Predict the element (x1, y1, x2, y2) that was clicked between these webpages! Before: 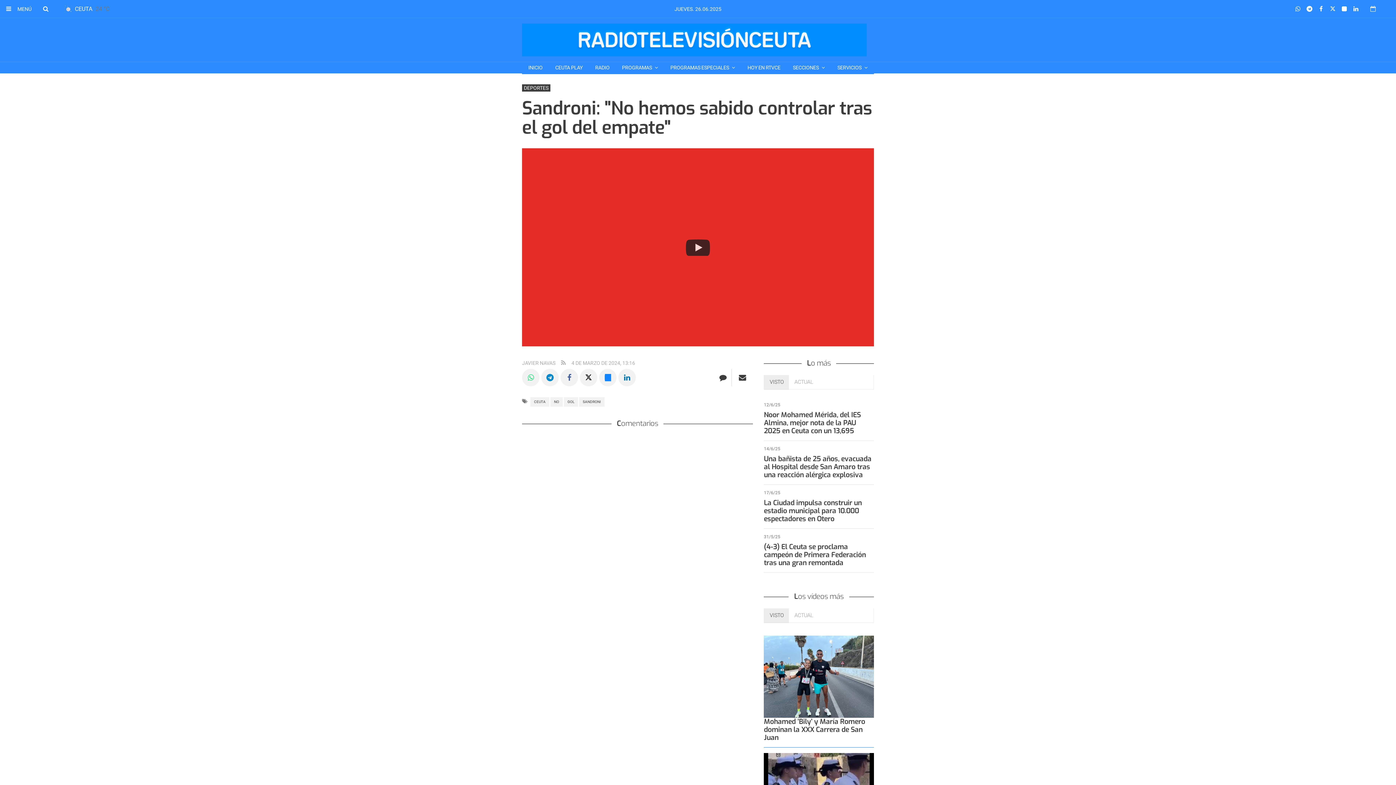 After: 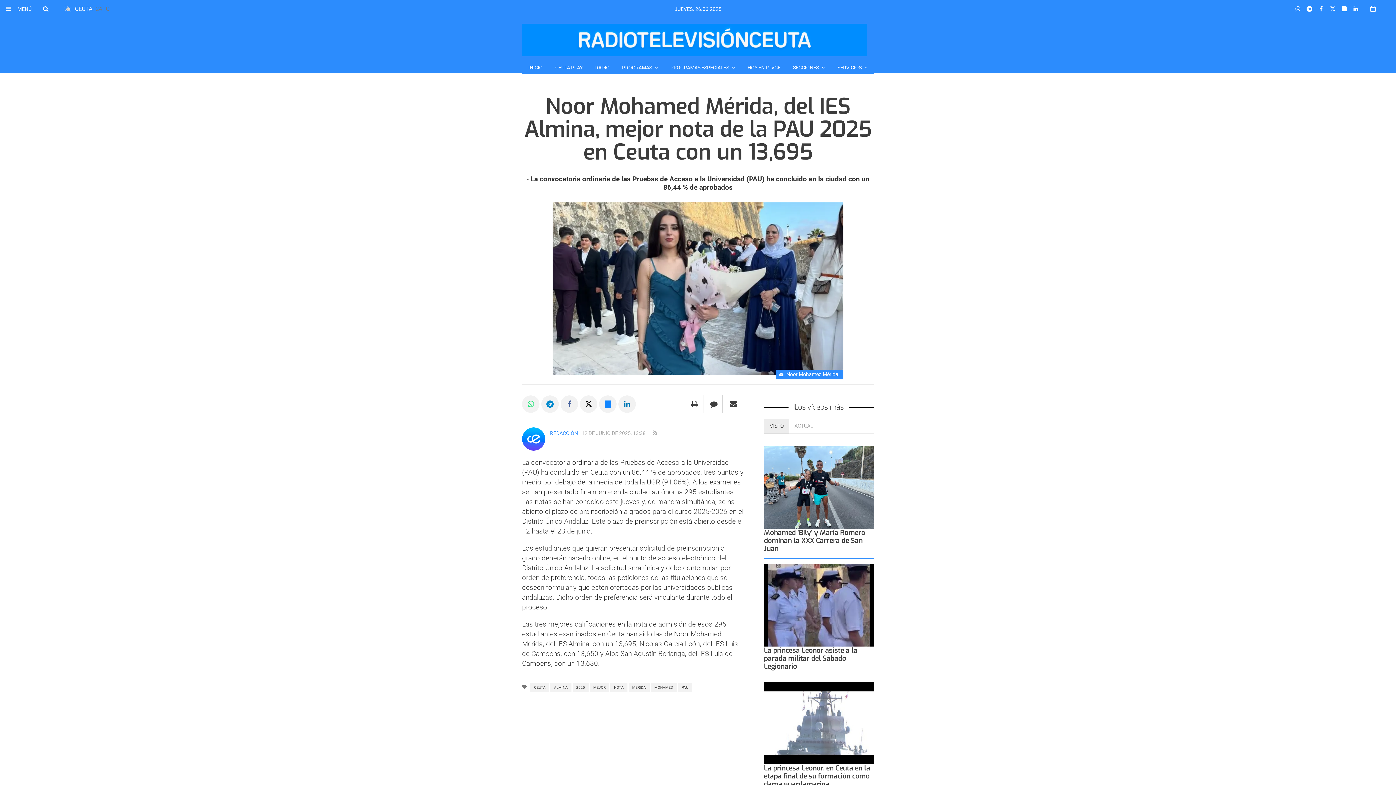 Action: bbox: (764, 410, 861, 435) label: Noor Mohamed Mérida, del IES Almina, mejor nota de la PAU 2025 en Ceuta con un 13,695